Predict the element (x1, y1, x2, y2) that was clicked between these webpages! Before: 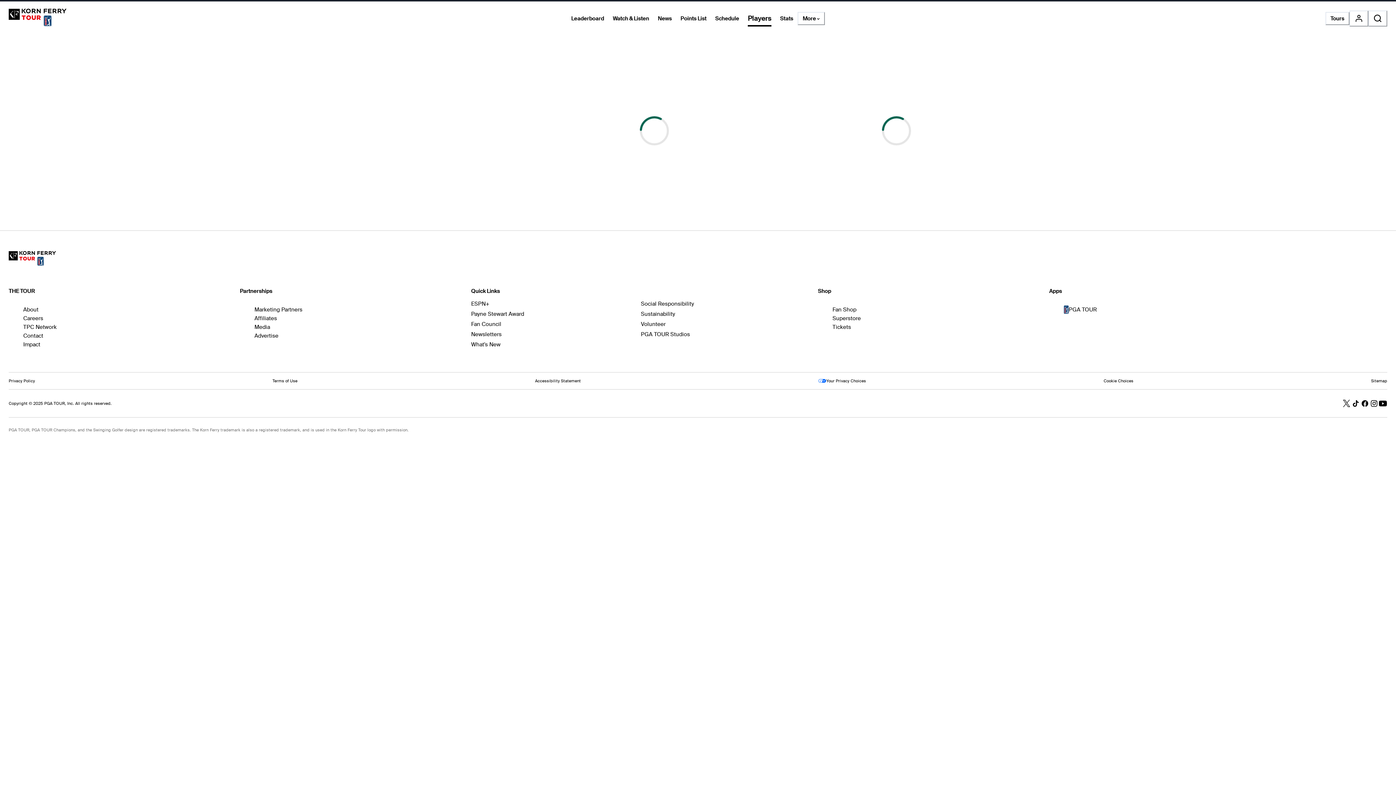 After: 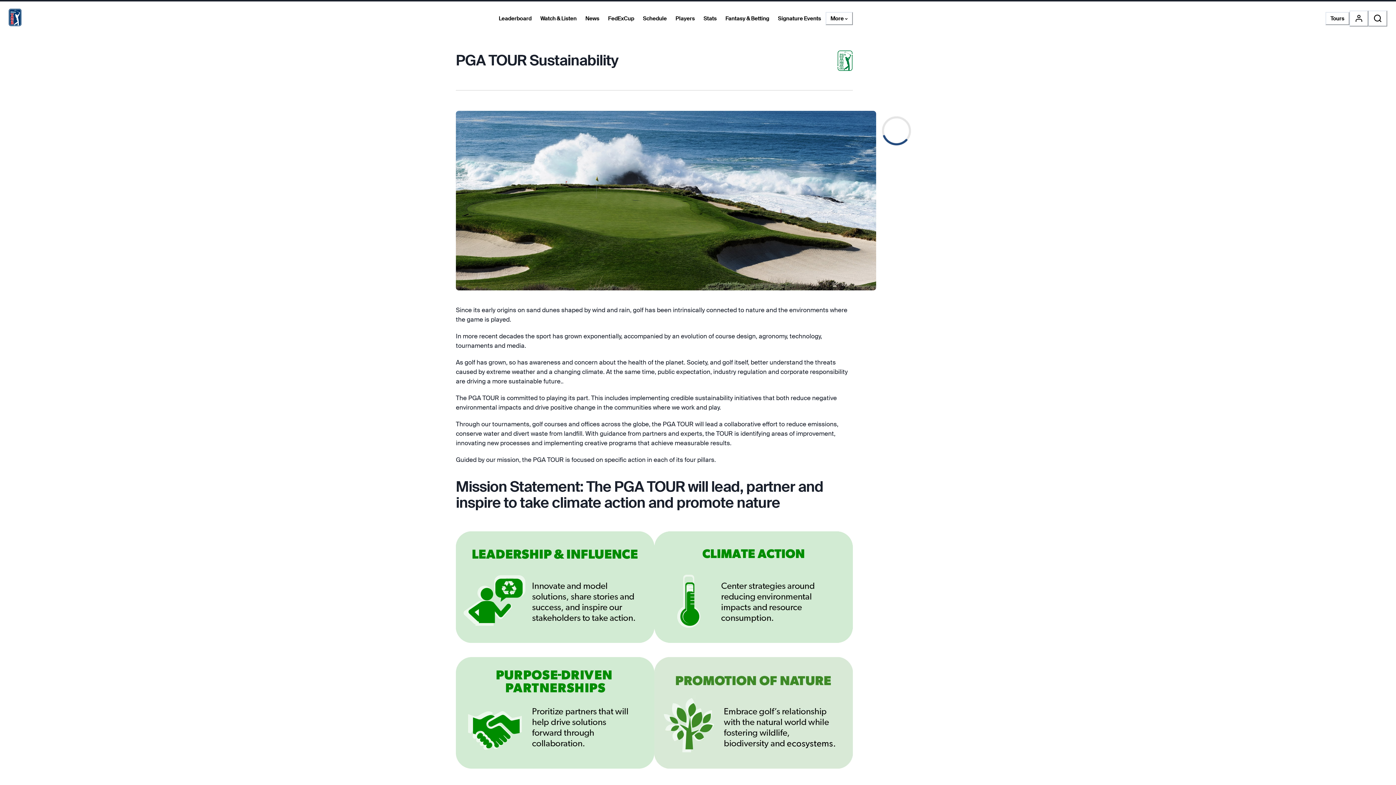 Action: bbox: (641, 310, 675, 317) label: Sustainability